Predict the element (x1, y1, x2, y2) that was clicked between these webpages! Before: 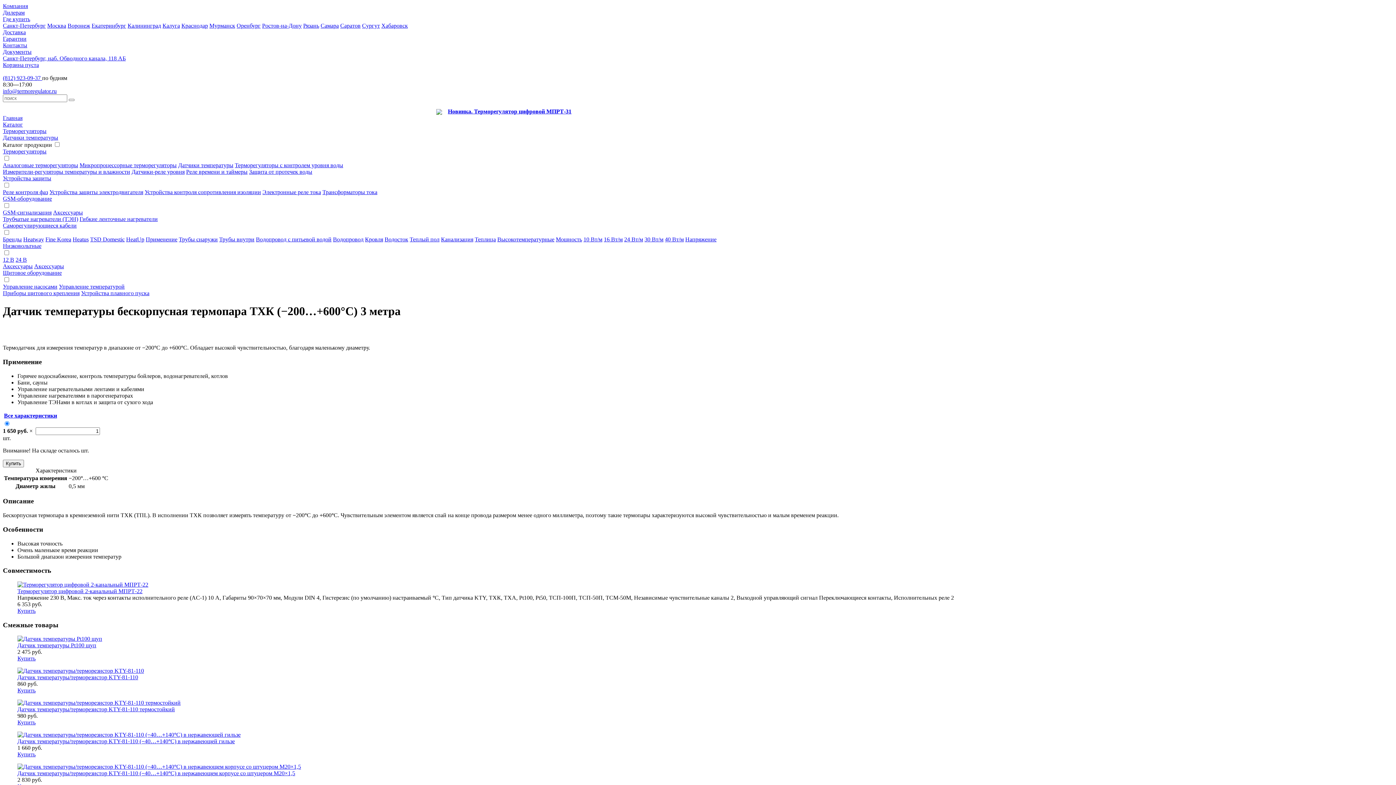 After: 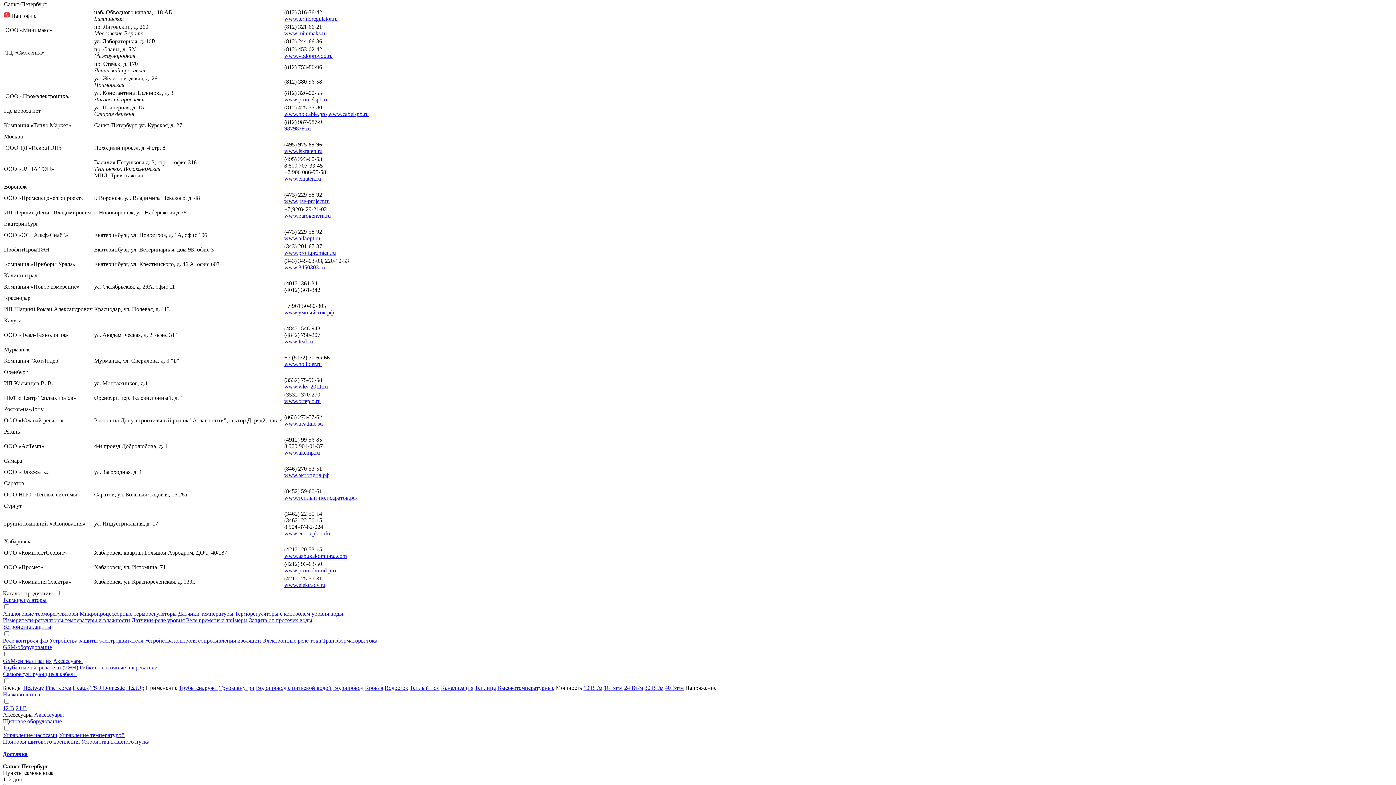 Action: bbox: (2, 22, 45, 28) label: Санкт-Петербург